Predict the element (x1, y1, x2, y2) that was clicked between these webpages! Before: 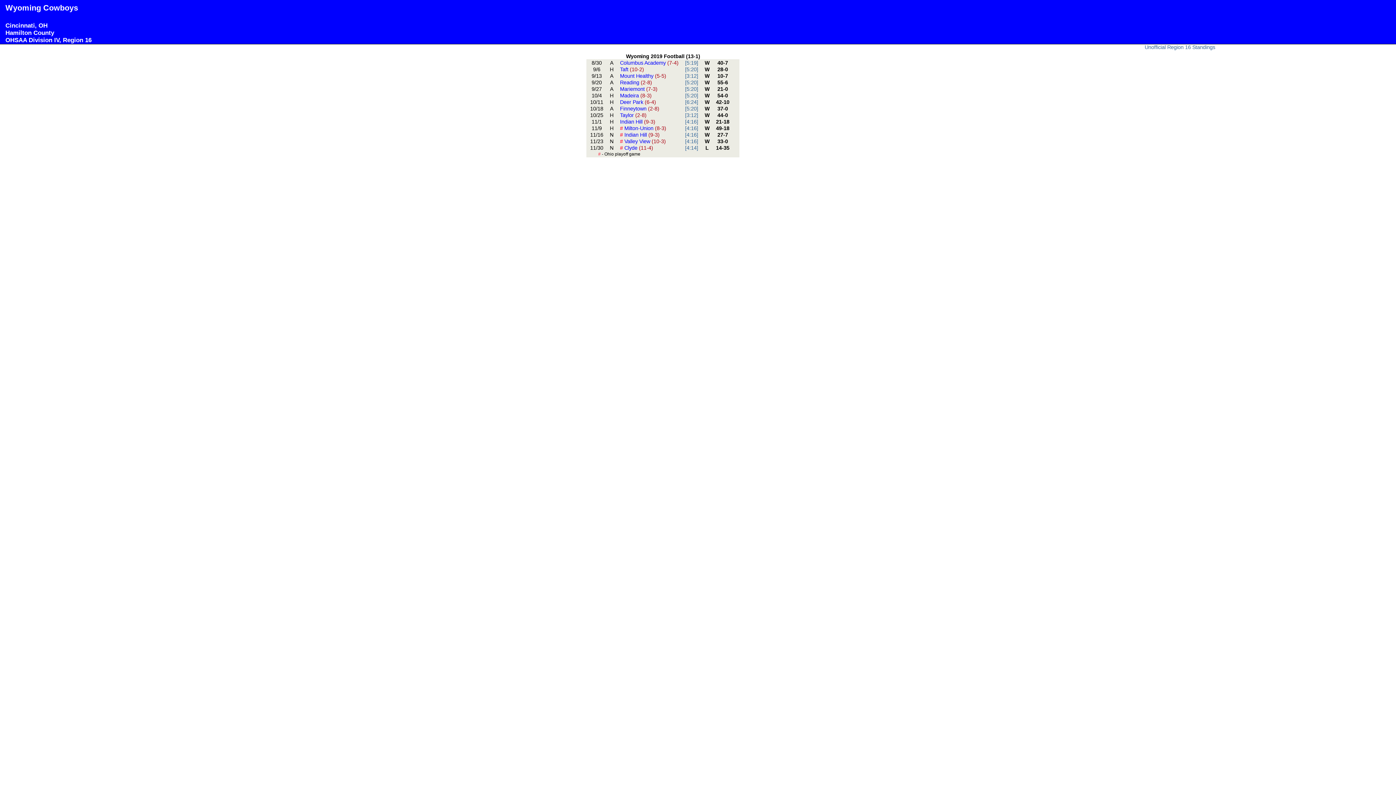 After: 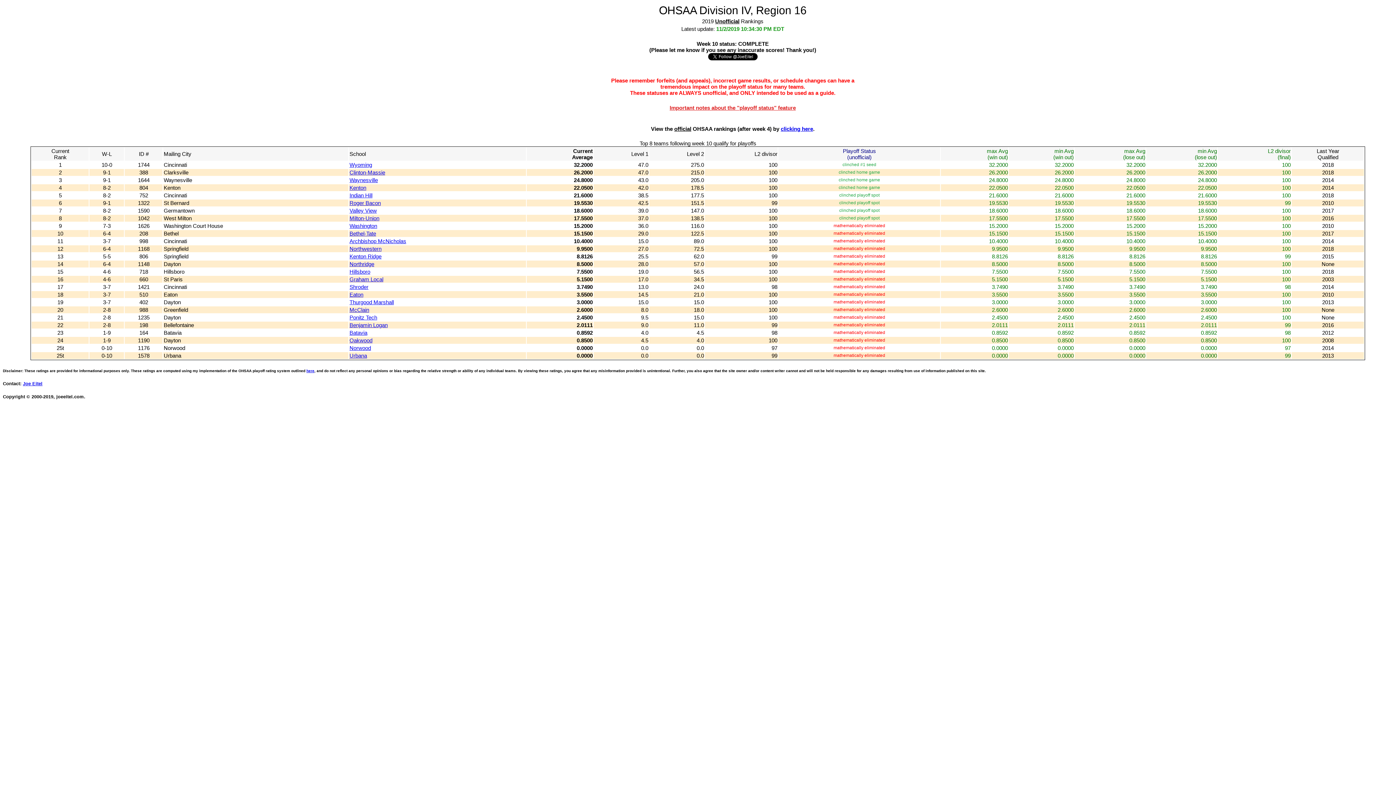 Action: bbox: (685, 119, 698, 124) label: [4:16]